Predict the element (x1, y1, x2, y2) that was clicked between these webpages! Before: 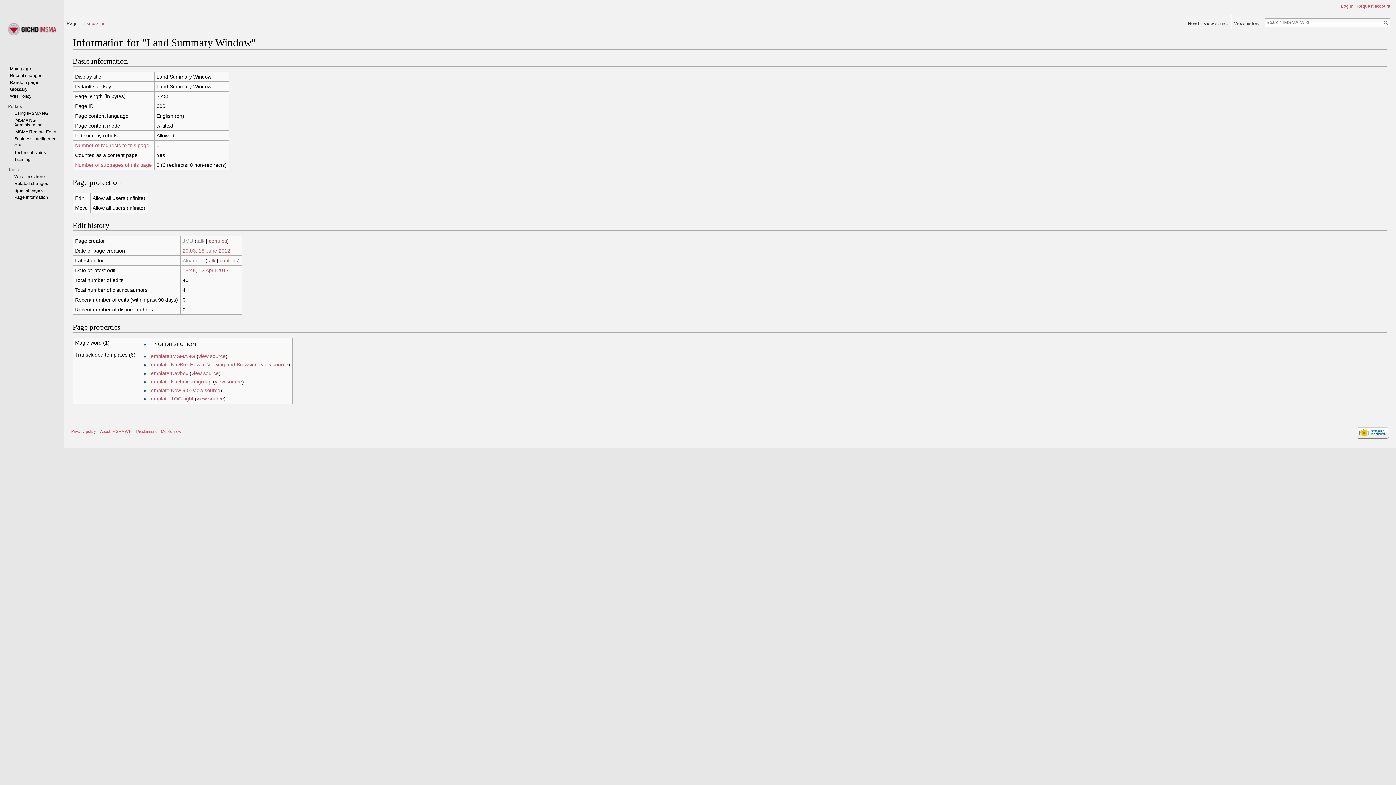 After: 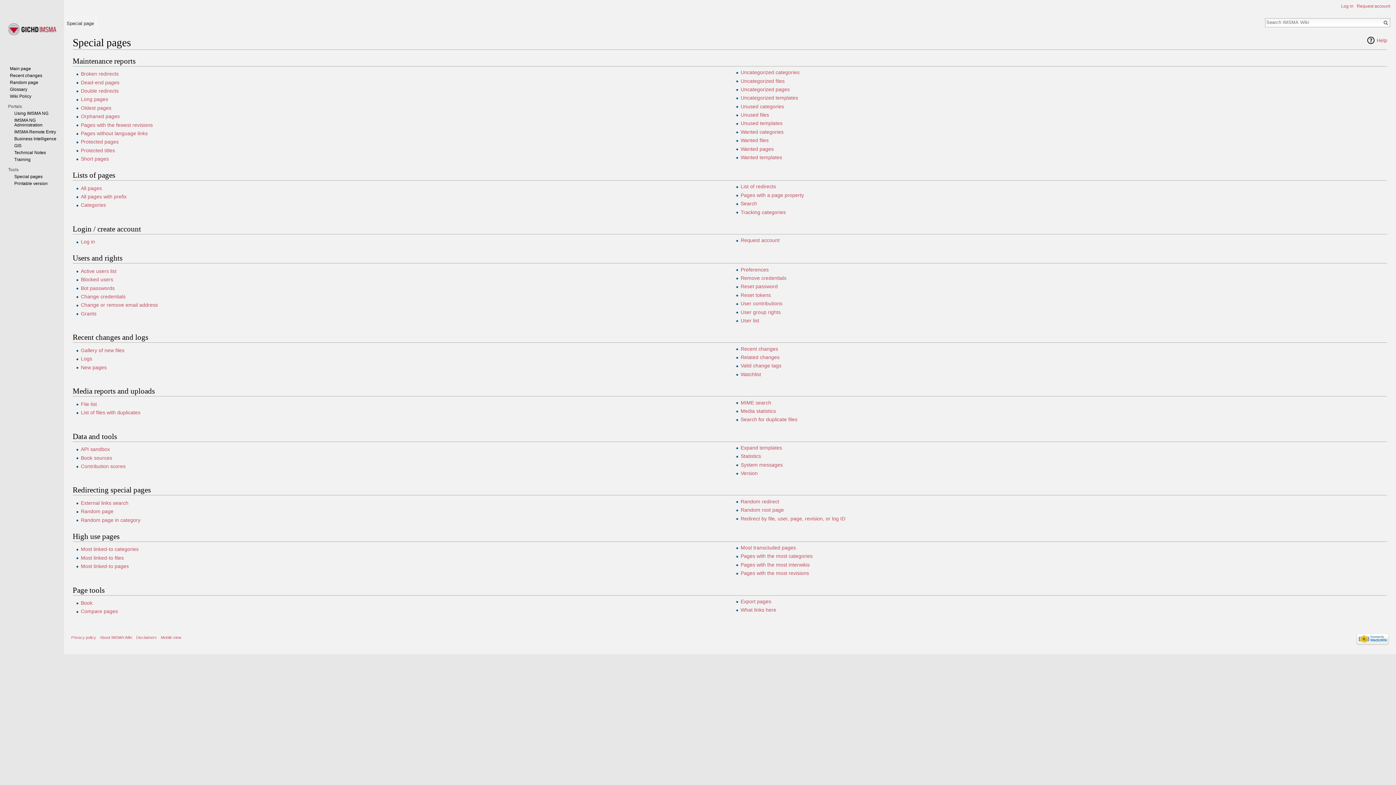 Action: label: Special pages bbox: (14, 188, 42, 193)